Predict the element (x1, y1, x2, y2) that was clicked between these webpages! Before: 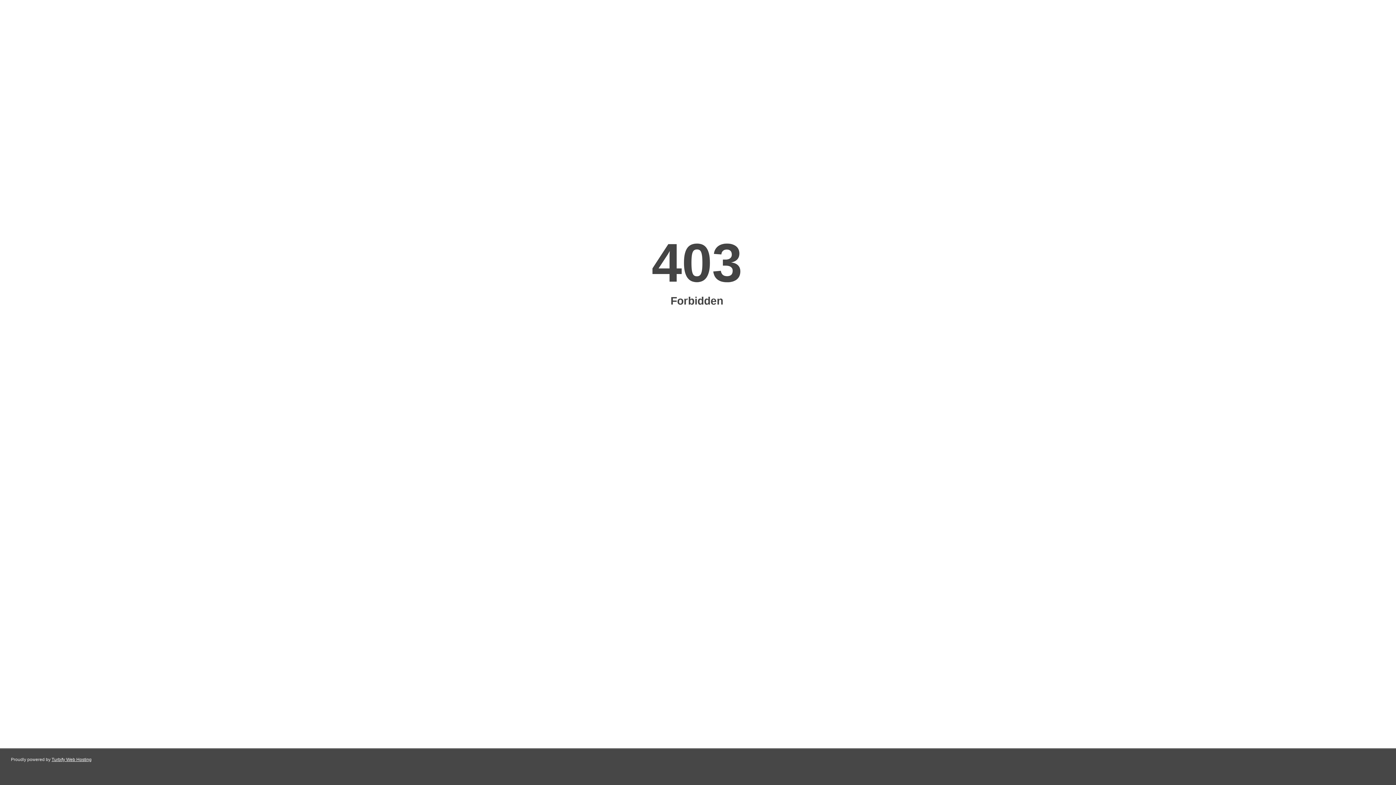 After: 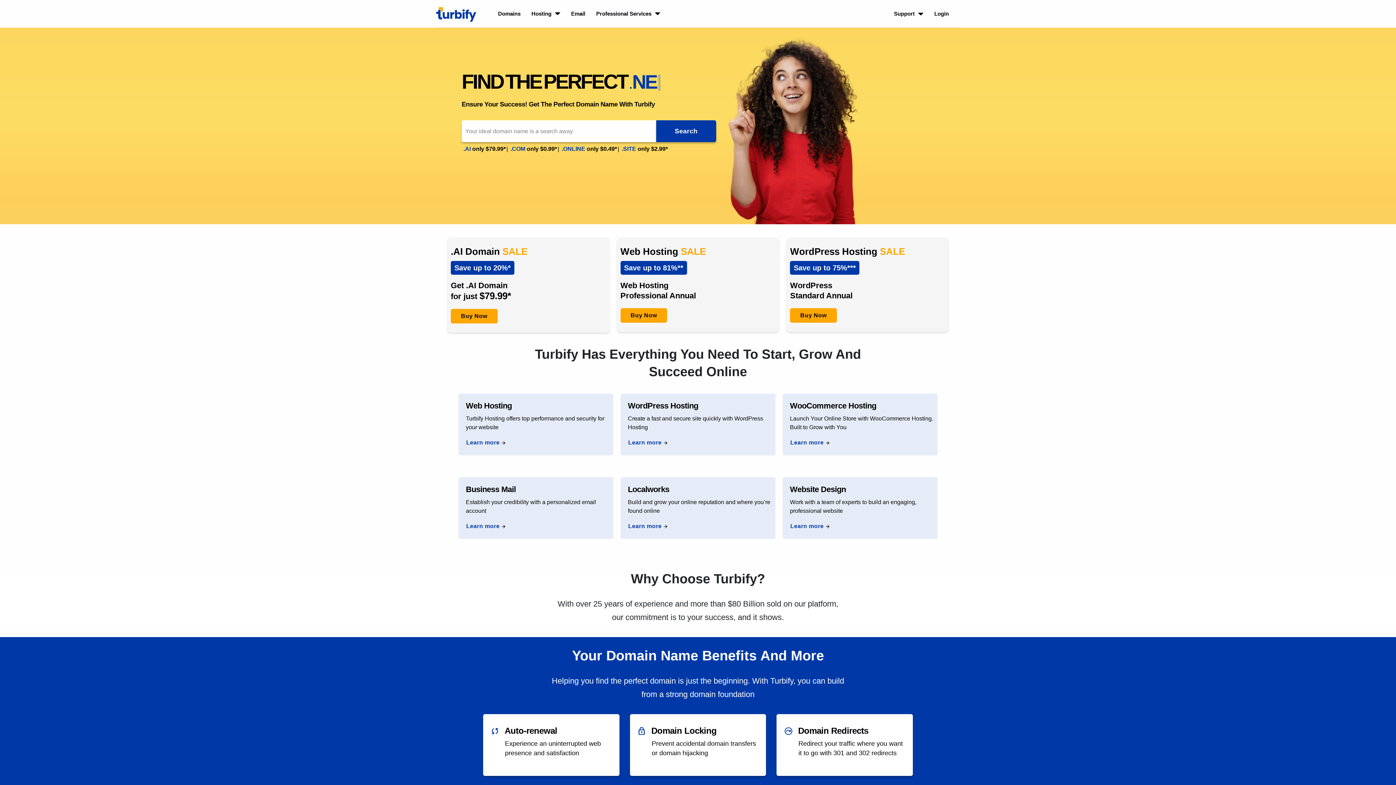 Action: bbox: (51, 757, 91, 762) label: Turbify Web Hosting